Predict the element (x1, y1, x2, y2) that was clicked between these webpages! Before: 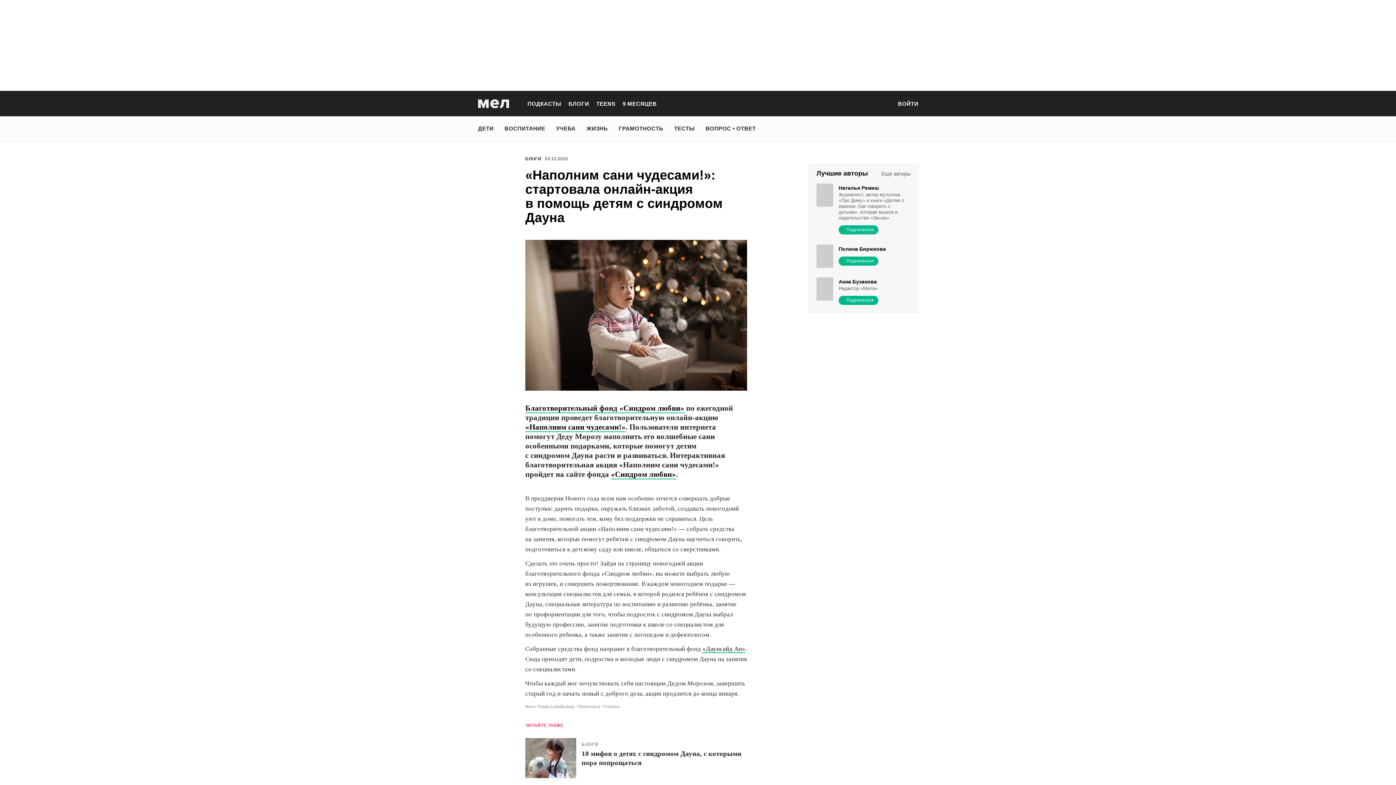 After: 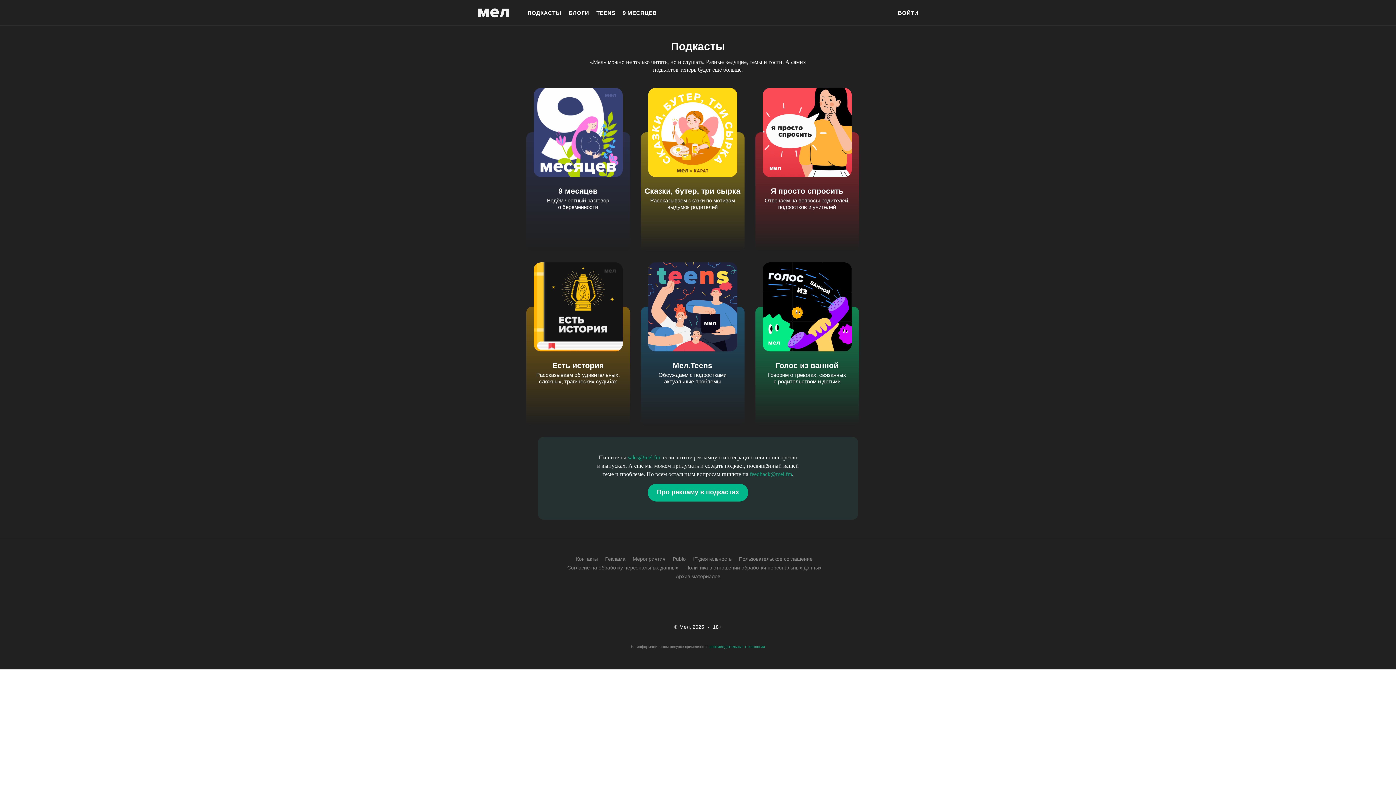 Action: label: ПОДКАСТЫ bbox: (527, 100, 561, 106)